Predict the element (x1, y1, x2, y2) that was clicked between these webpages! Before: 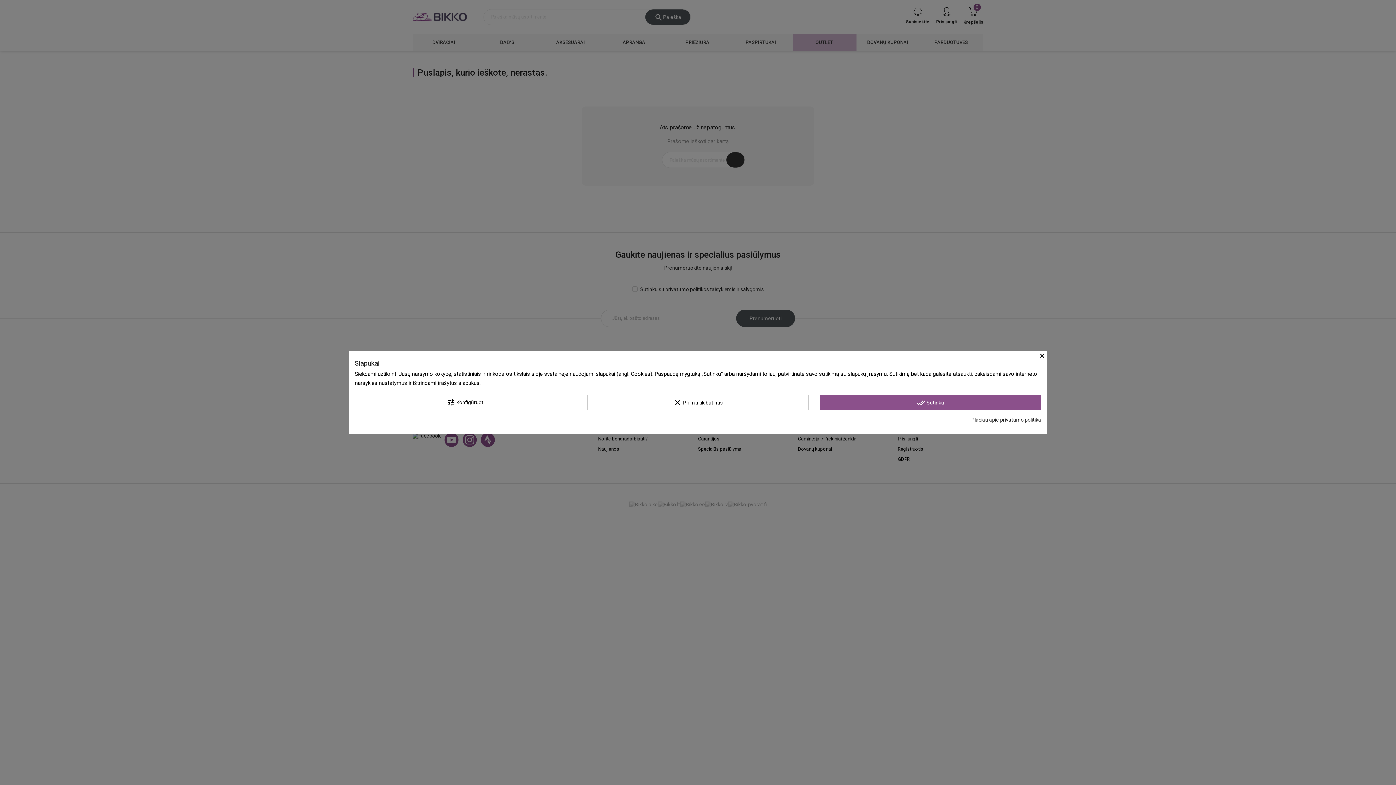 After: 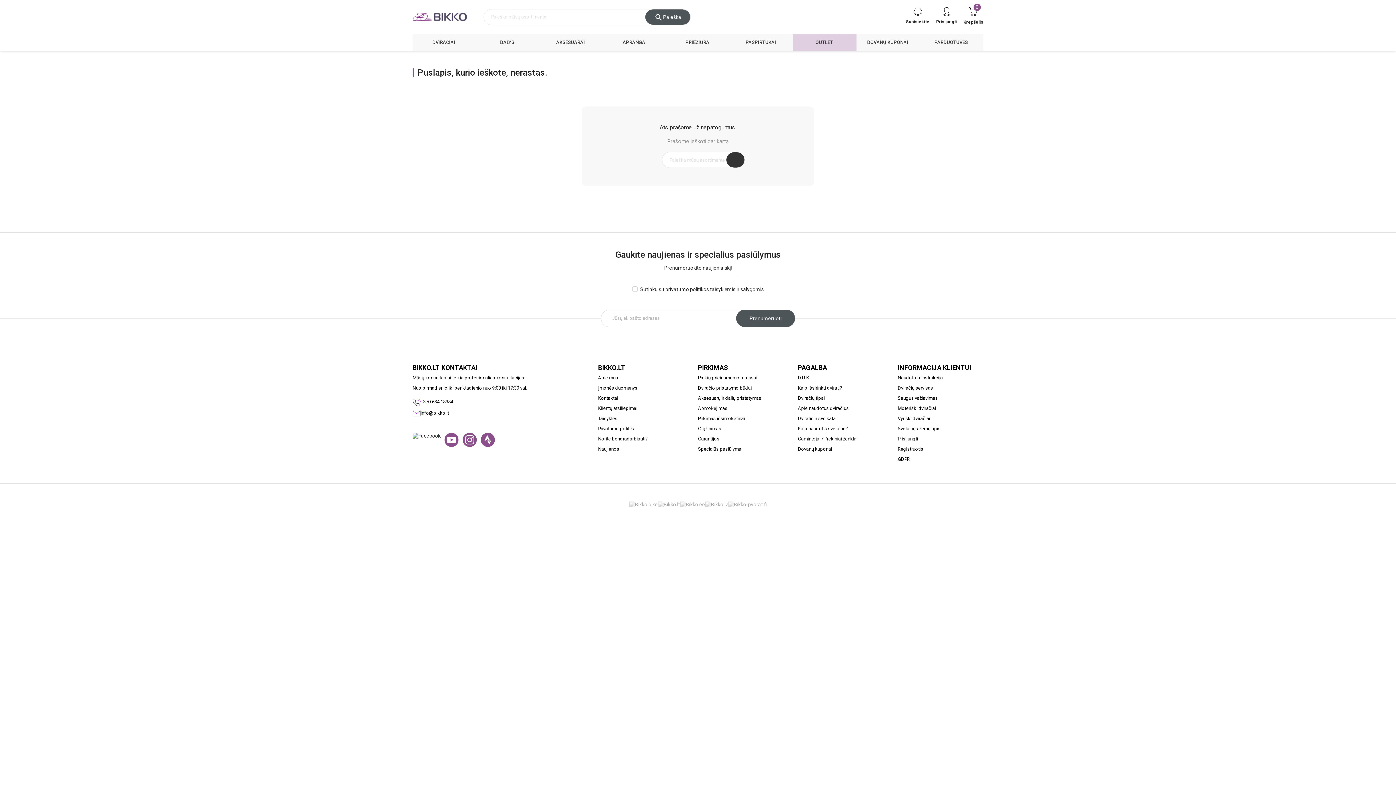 Action: label: done_all Sutinku bbox: (819, 395, 1041, 410)